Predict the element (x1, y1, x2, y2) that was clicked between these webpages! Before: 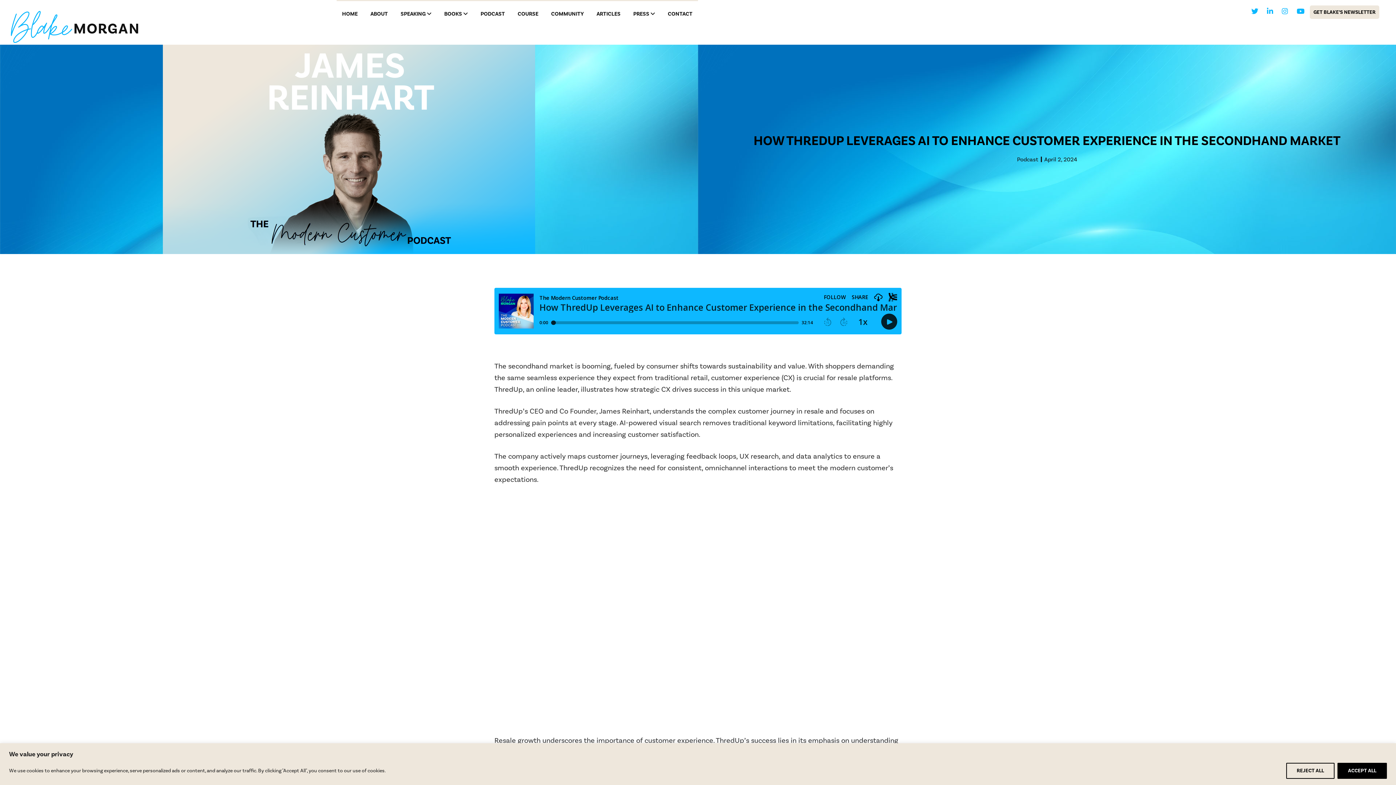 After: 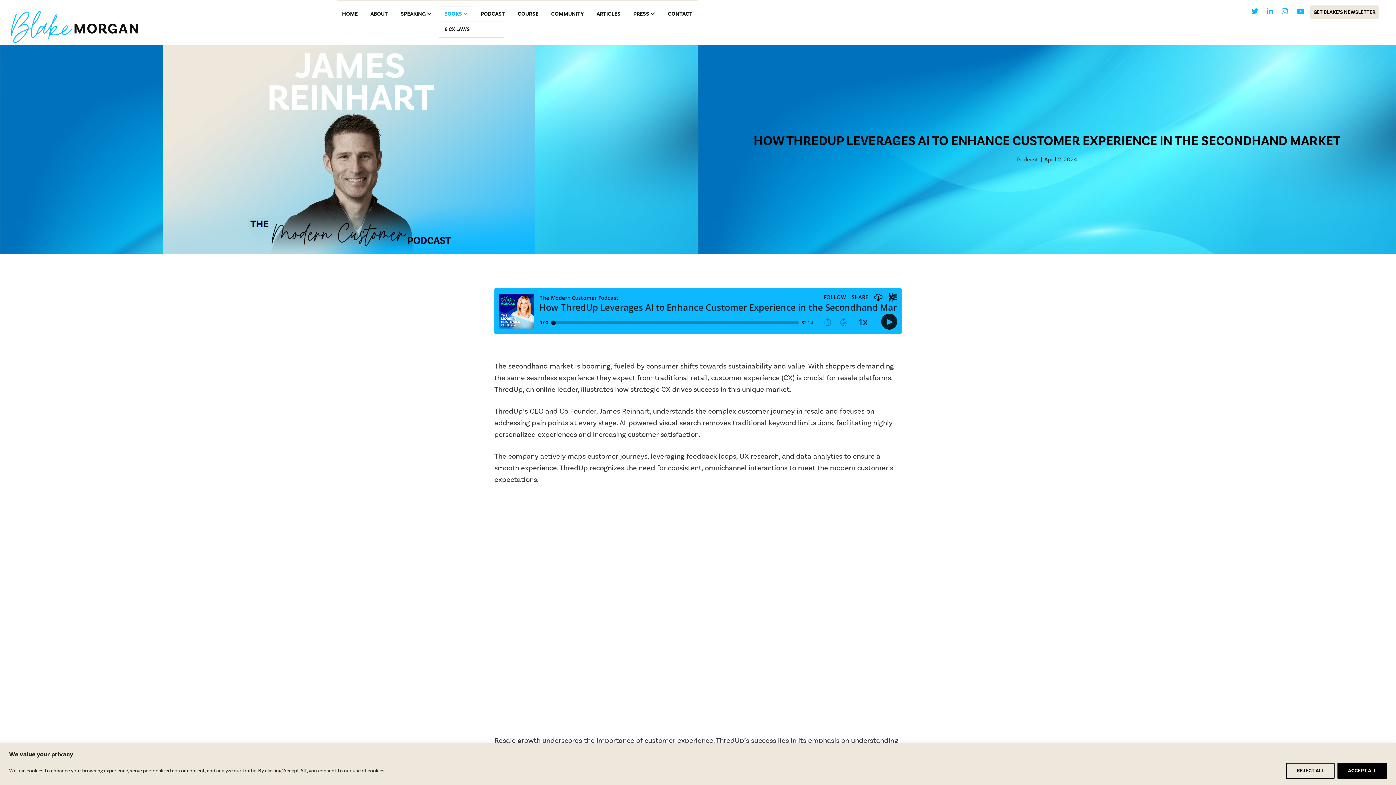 Action: bbox: (438, 6, 473, 21) label: BOOKS 